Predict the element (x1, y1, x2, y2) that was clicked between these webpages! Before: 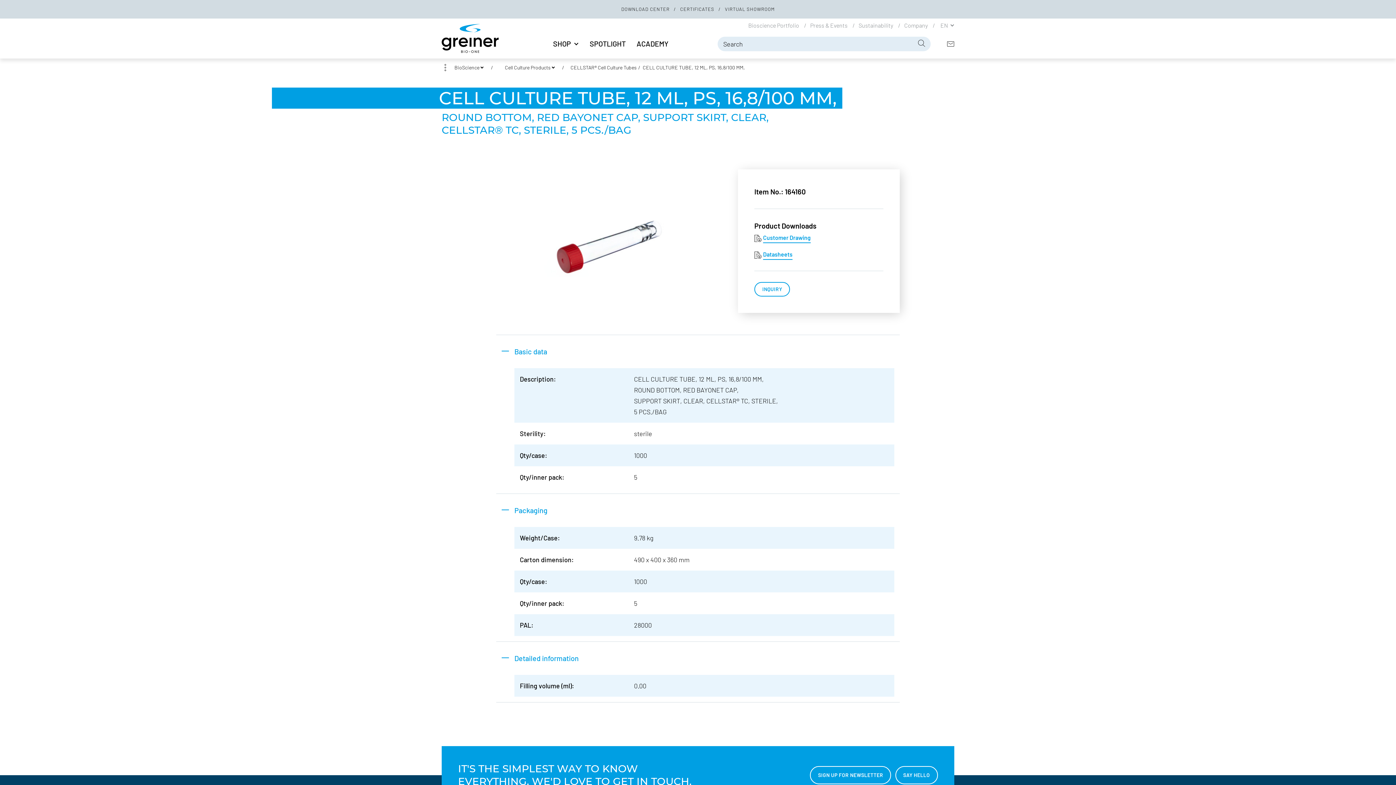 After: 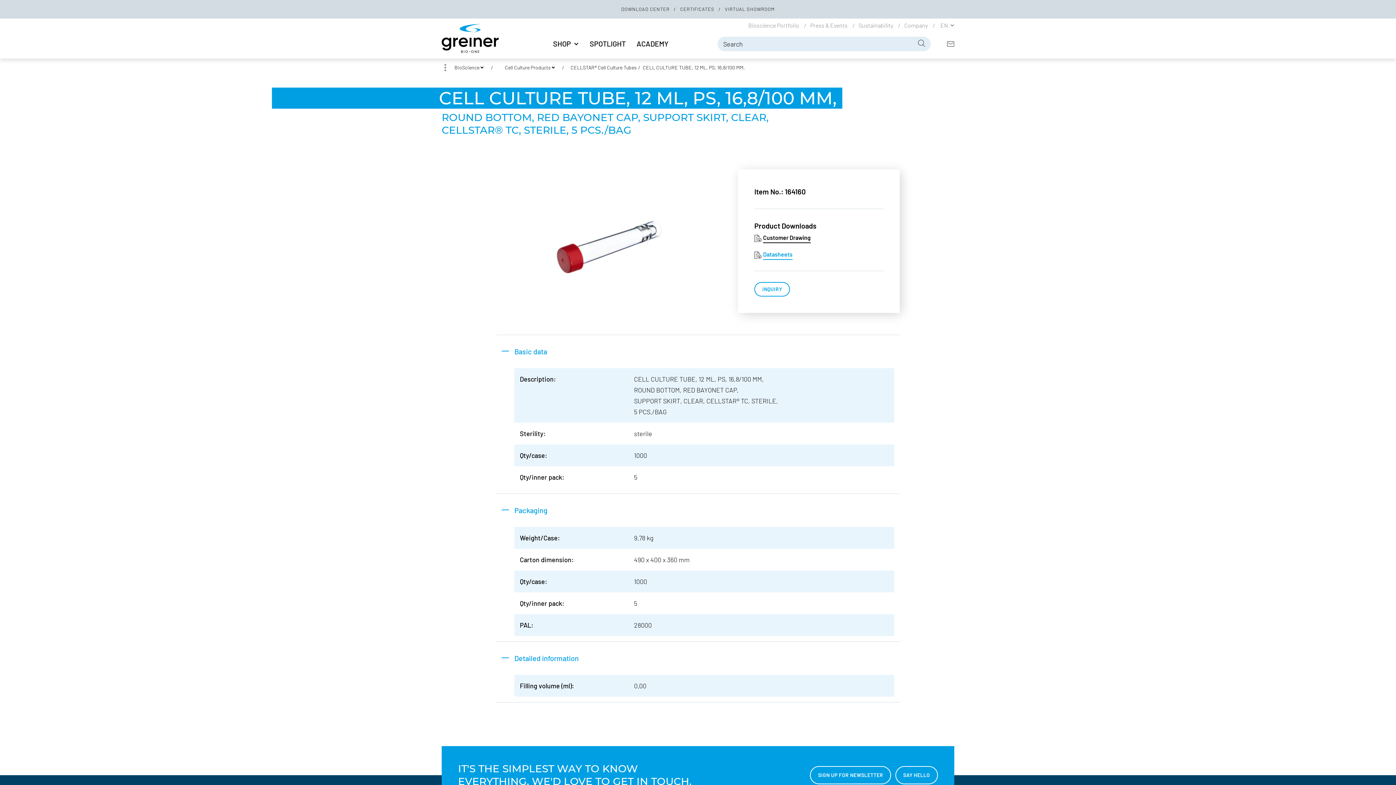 Action: label: Customer Drawing bbox: (763, 233, 810, 243)